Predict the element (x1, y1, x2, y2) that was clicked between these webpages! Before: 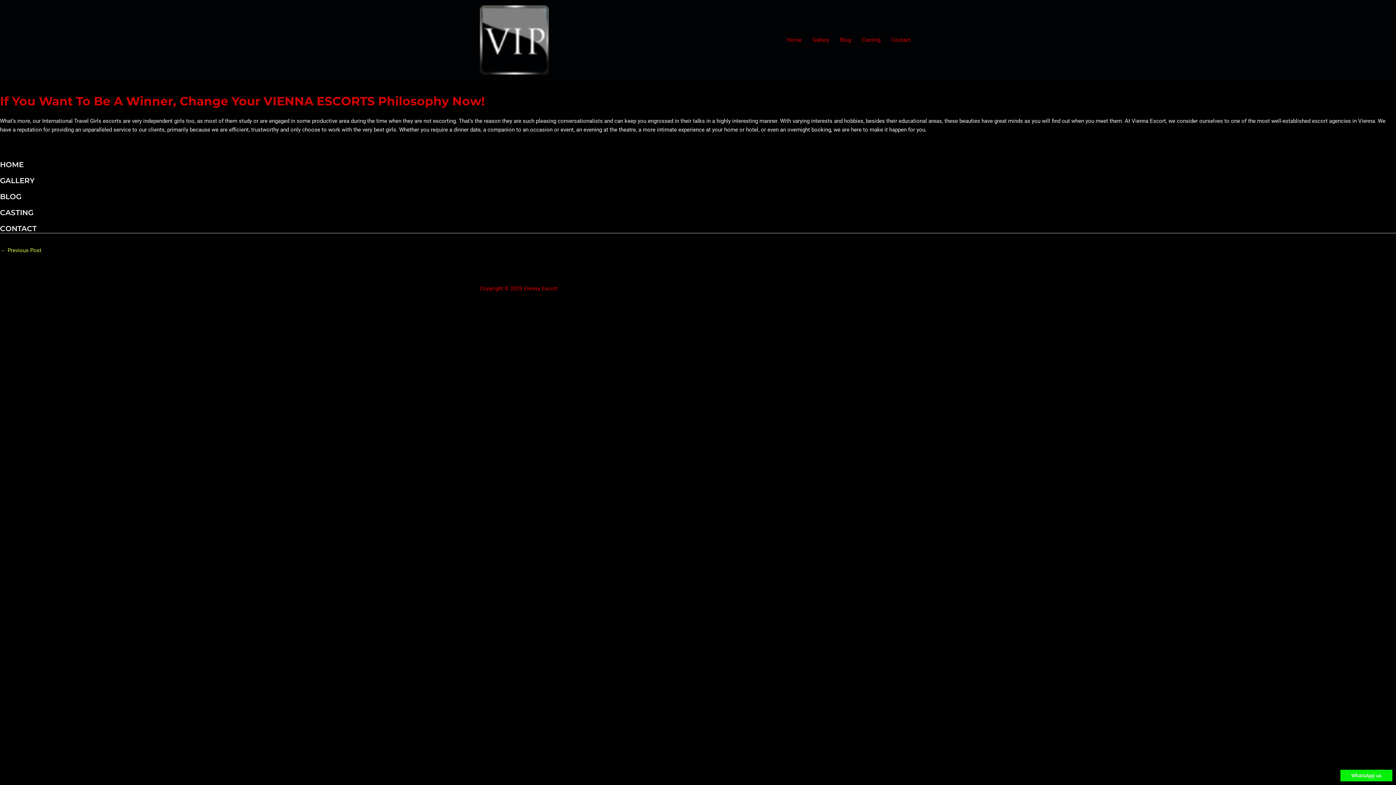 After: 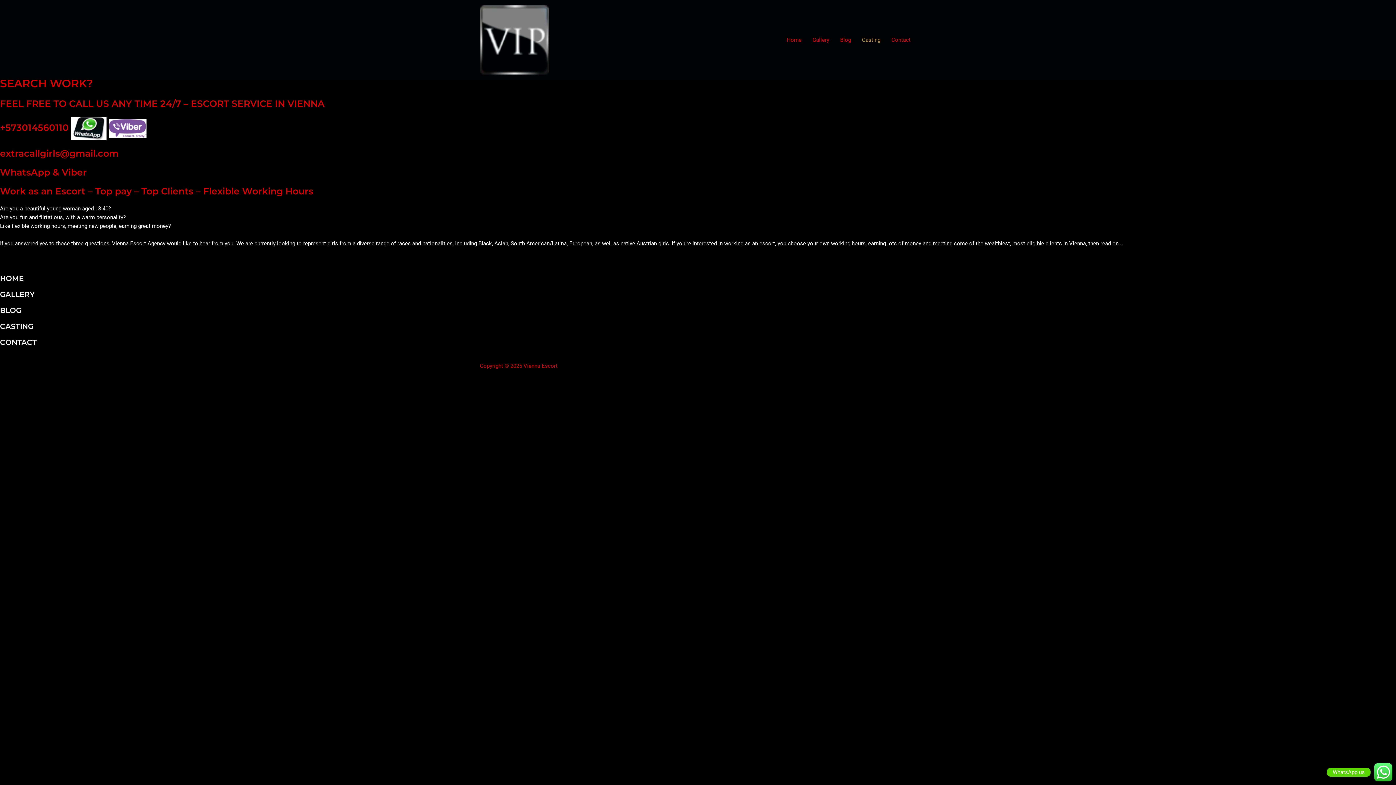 Action: label: CASTING bbox: (0, 208, 33, 217)